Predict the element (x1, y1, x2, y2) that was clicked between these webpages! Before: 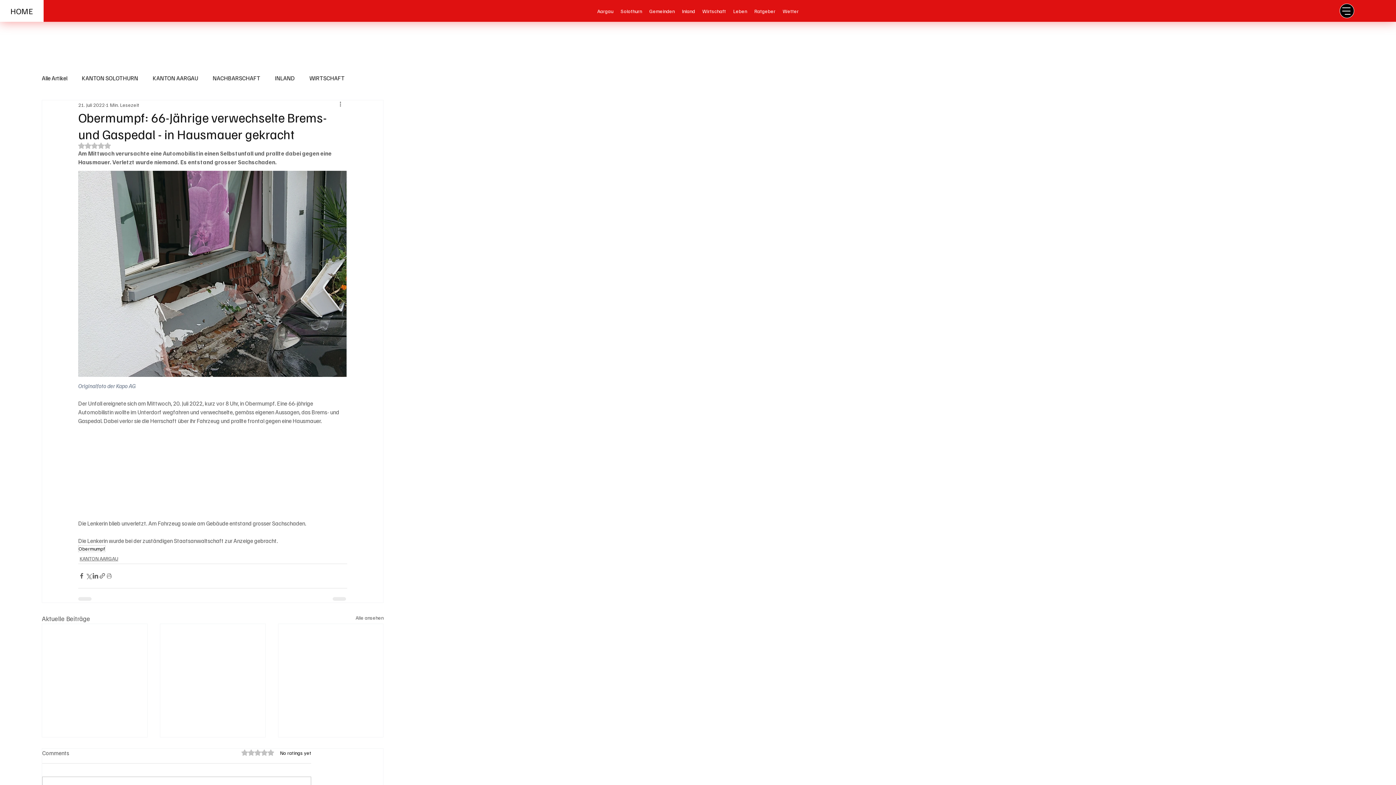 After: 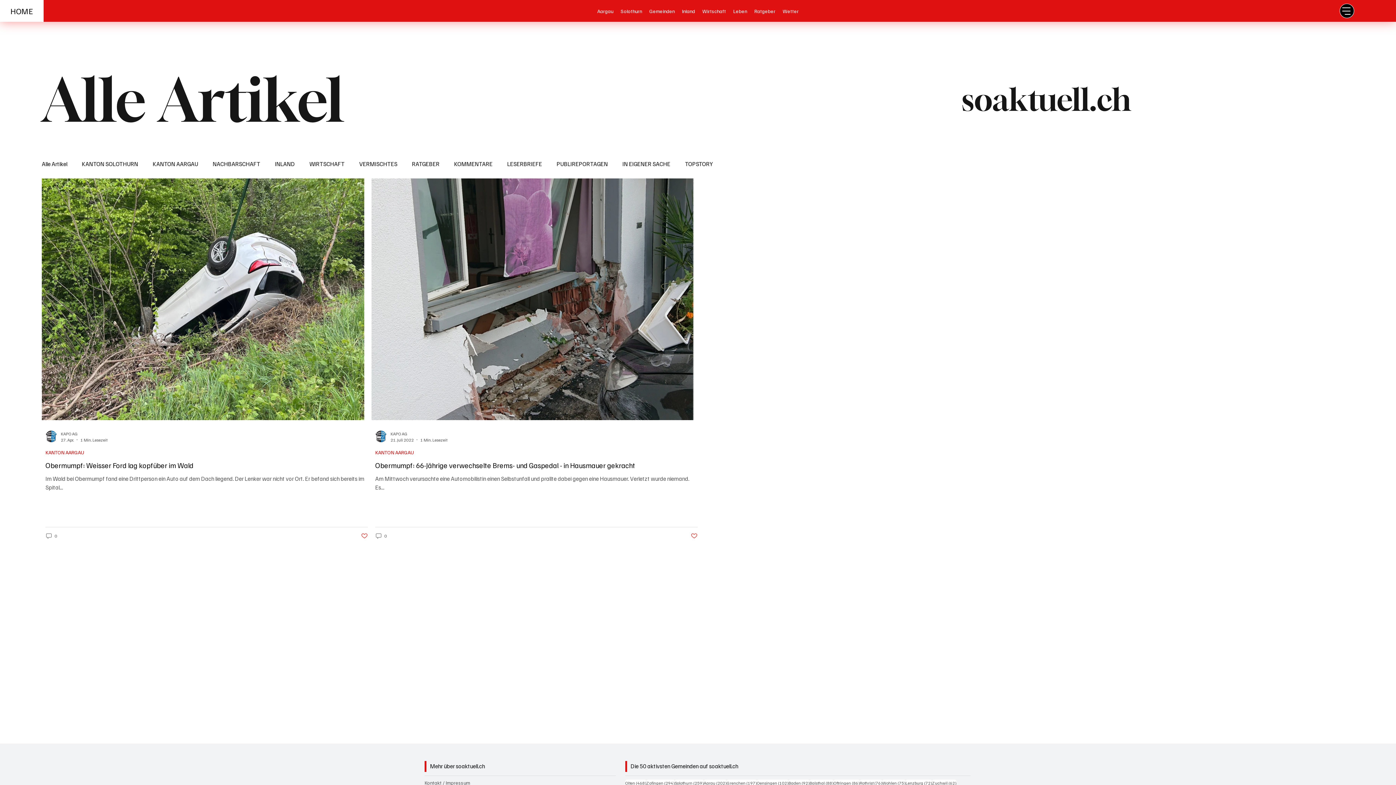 Action: label: Obermumpf bbox: (78, 545, 105, 552)